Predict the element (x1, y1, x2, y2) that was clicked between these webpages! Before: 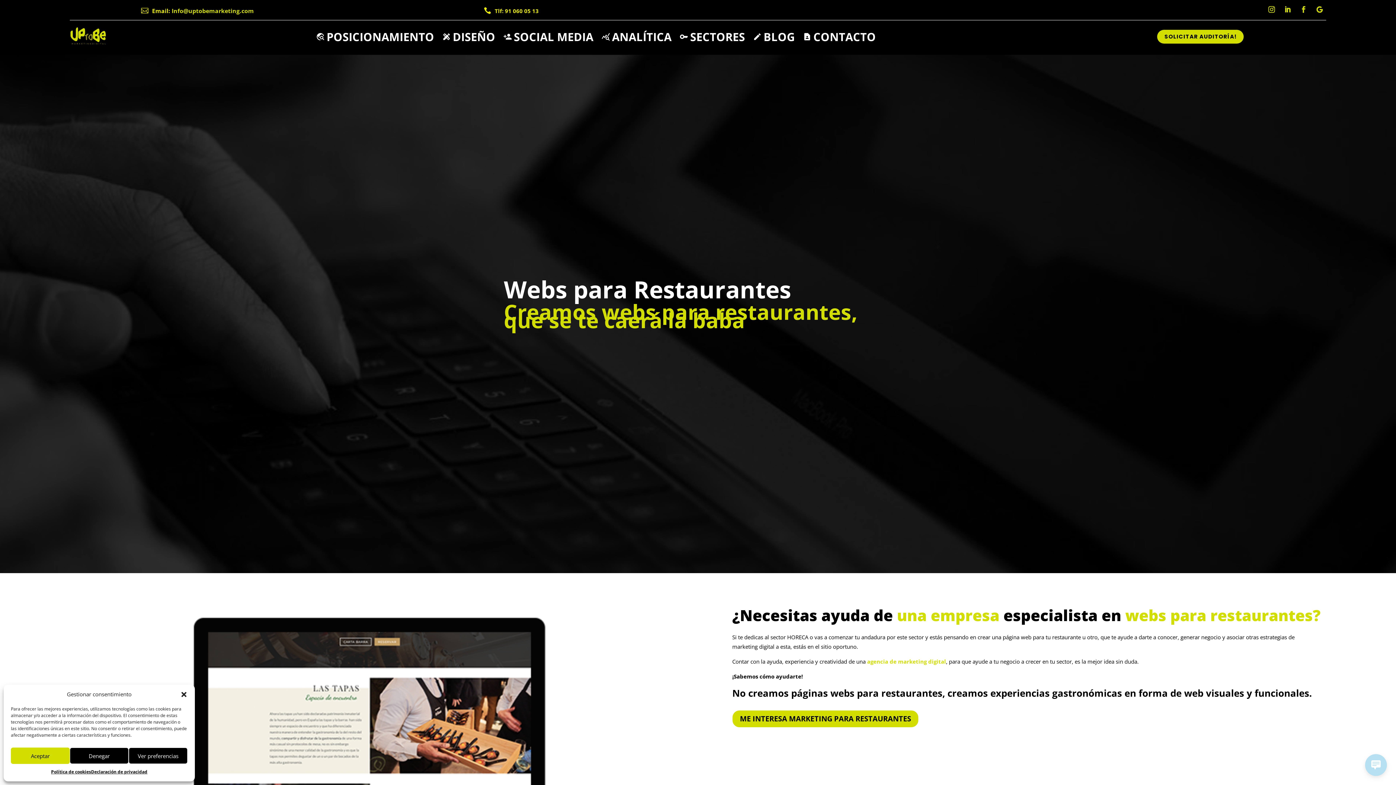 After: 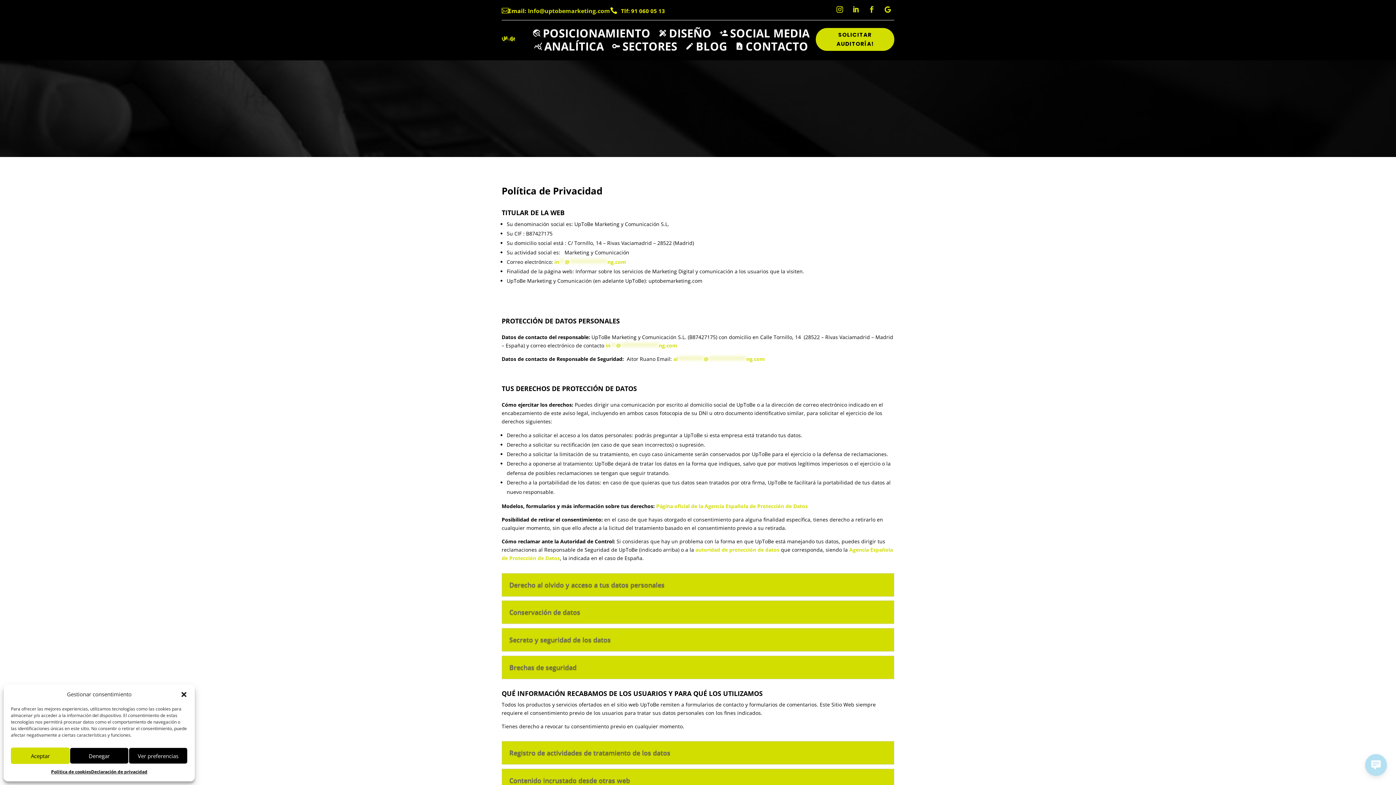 Action: label: Declaración de privacidad bbox: (91, 768, 147, 776)